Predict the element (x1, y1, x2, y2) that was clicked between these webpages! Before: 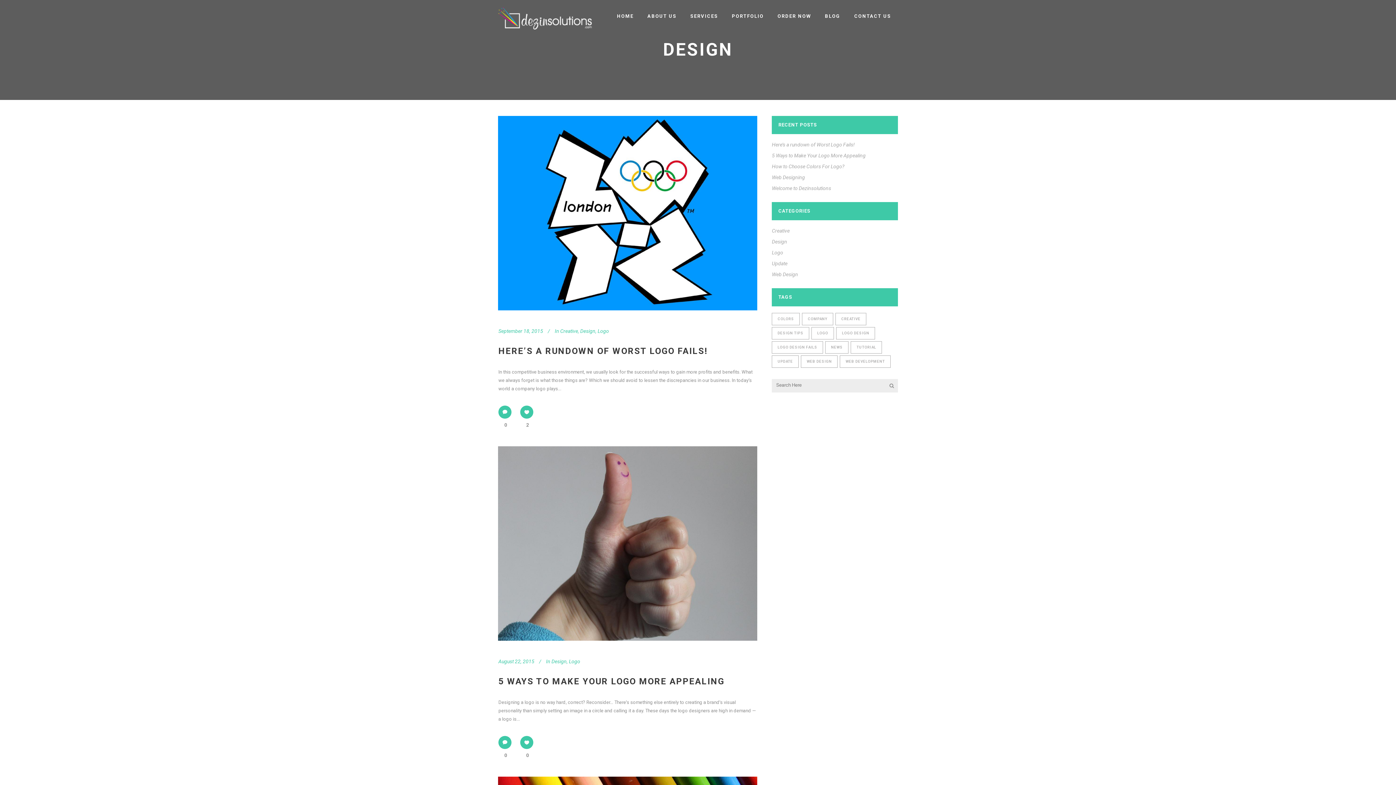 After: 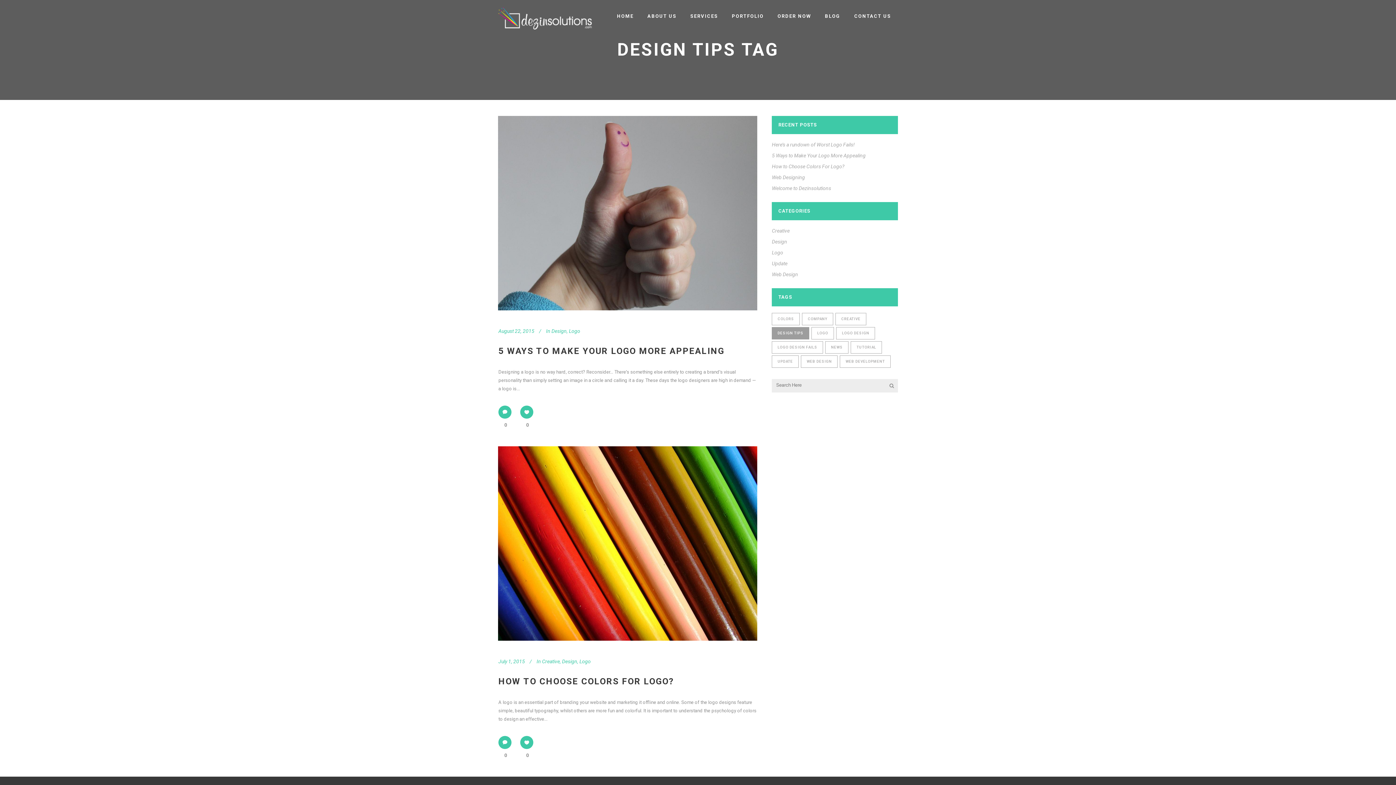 Action: label: design tips (2 items) bbox: (772, 327, 809, 339)